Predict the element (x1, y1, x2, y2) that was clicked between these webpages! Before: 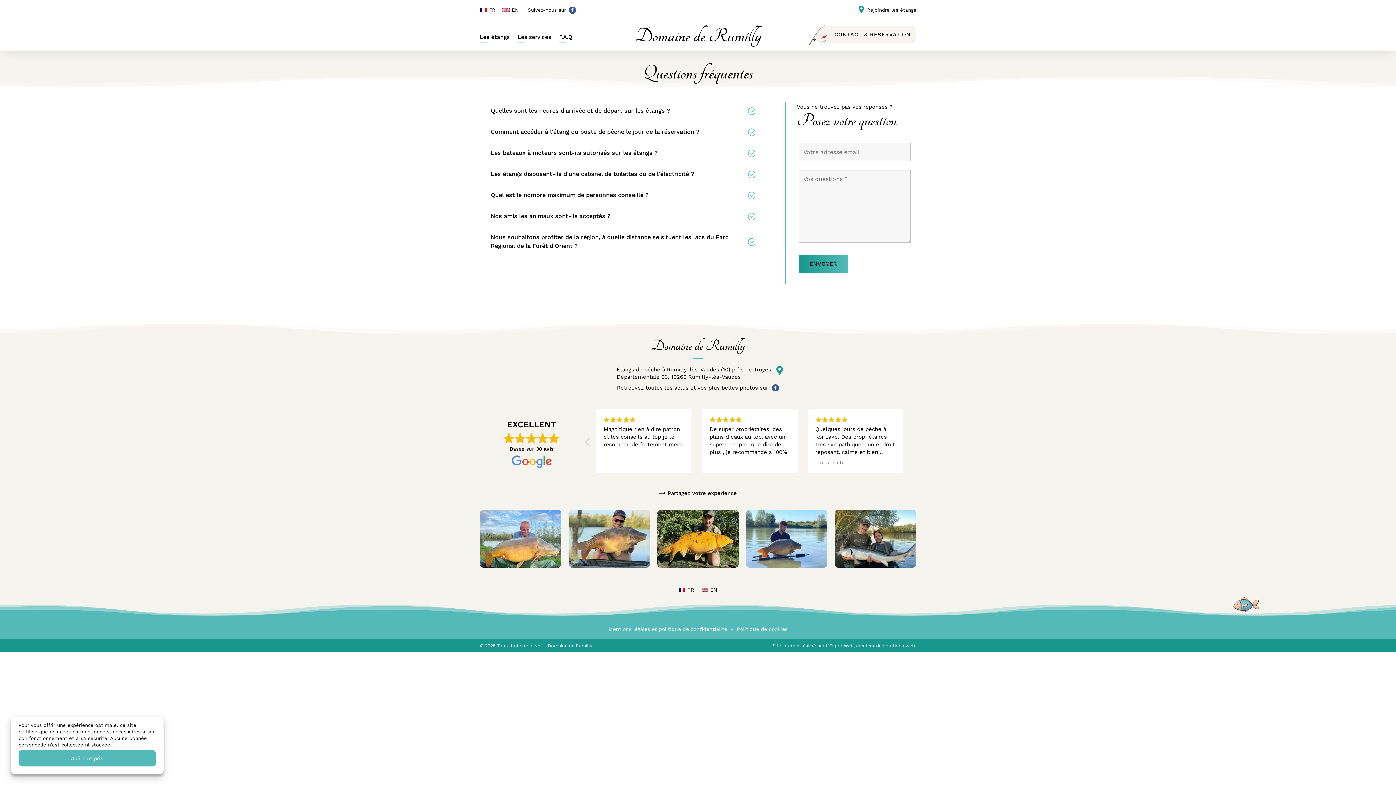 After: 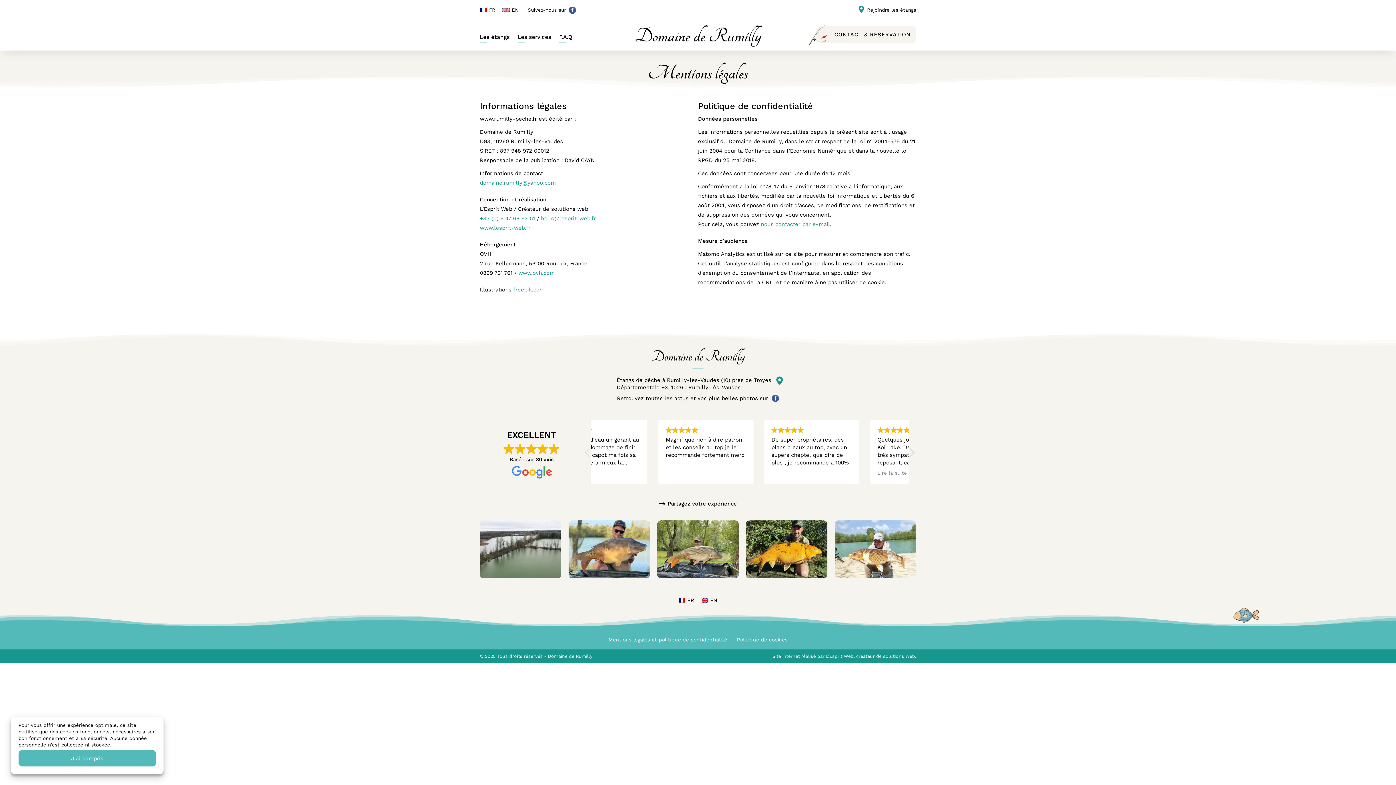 Action: bbox: (608, 625, 727, 633) label: Mentions légales et politique de confidentialité